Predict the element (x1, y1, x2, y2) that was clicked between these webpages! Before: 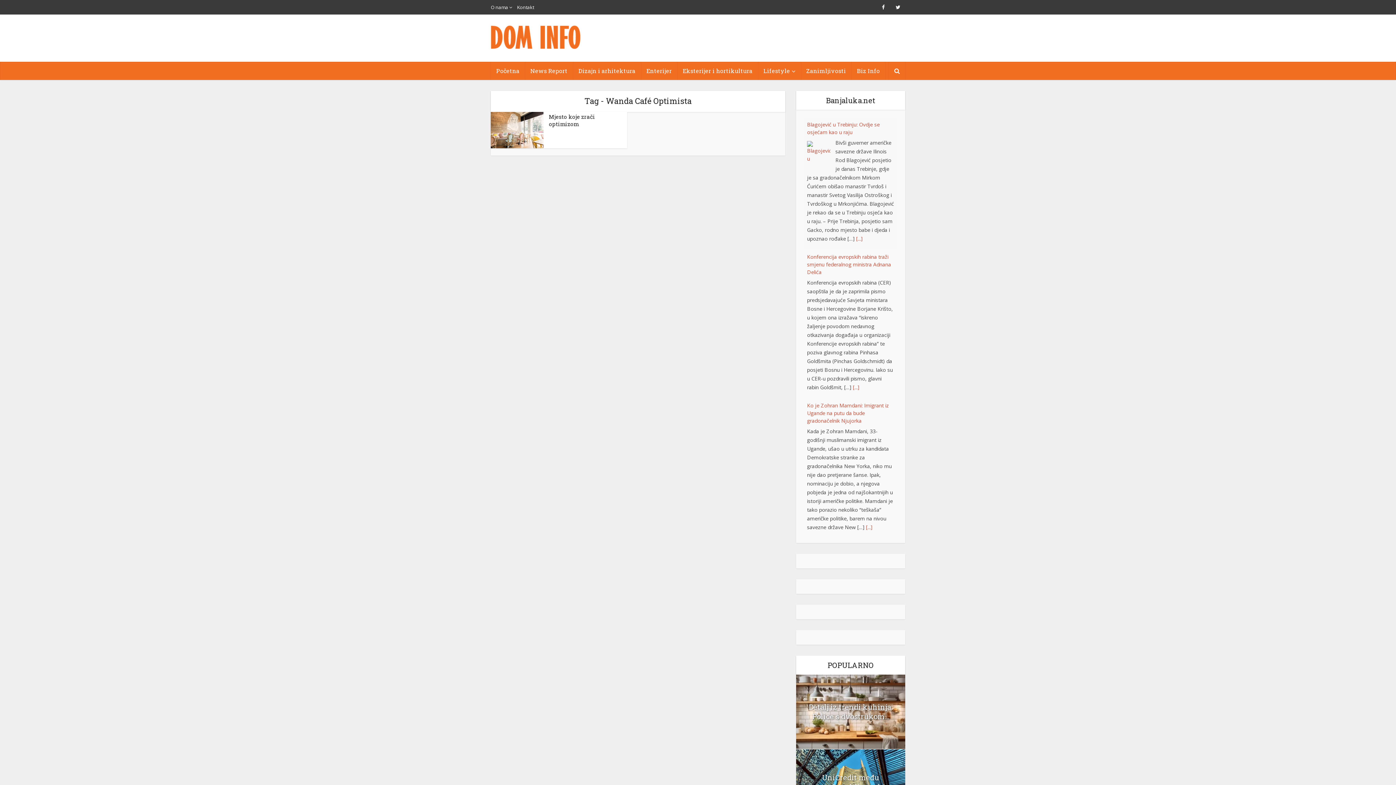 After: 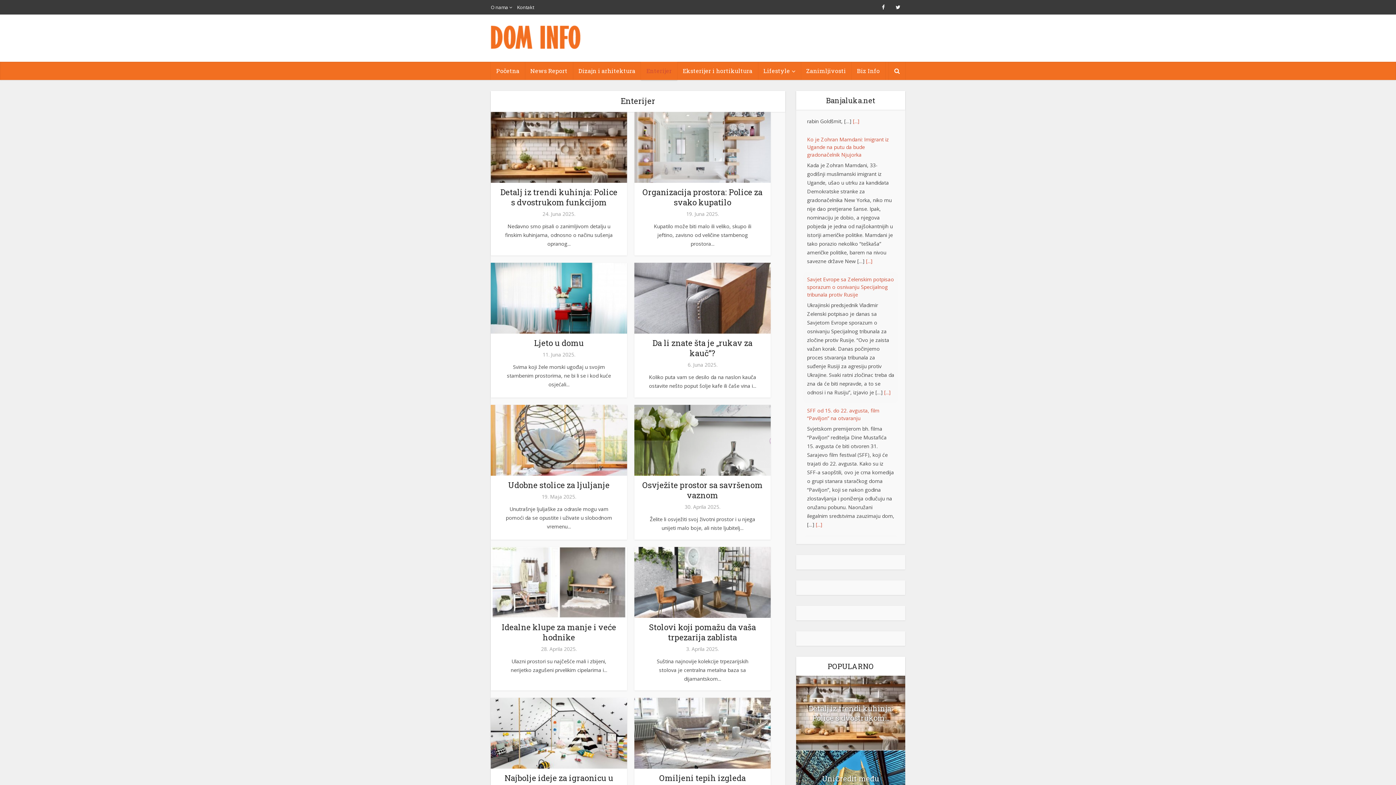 Action: bbox: (641, 61, 677, 80) label: Enterijer